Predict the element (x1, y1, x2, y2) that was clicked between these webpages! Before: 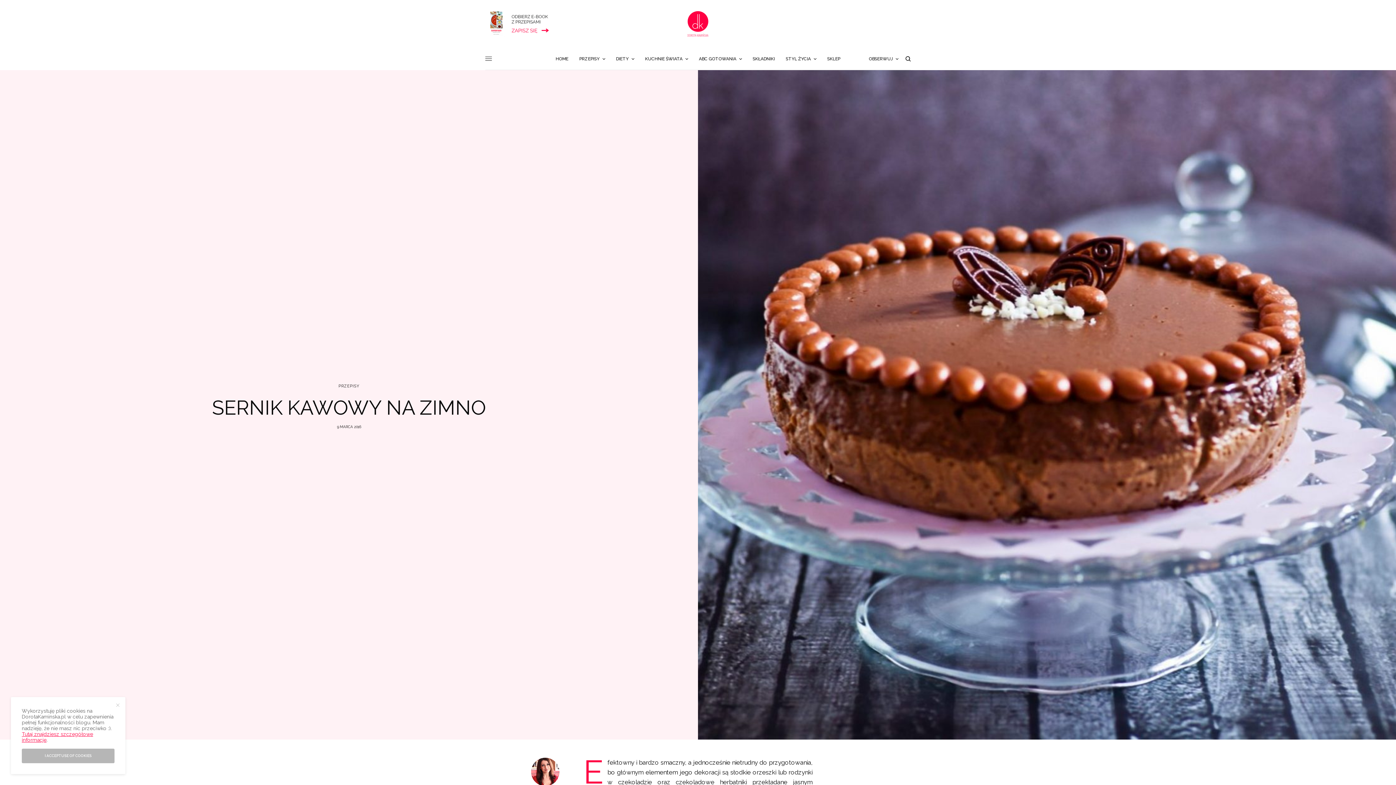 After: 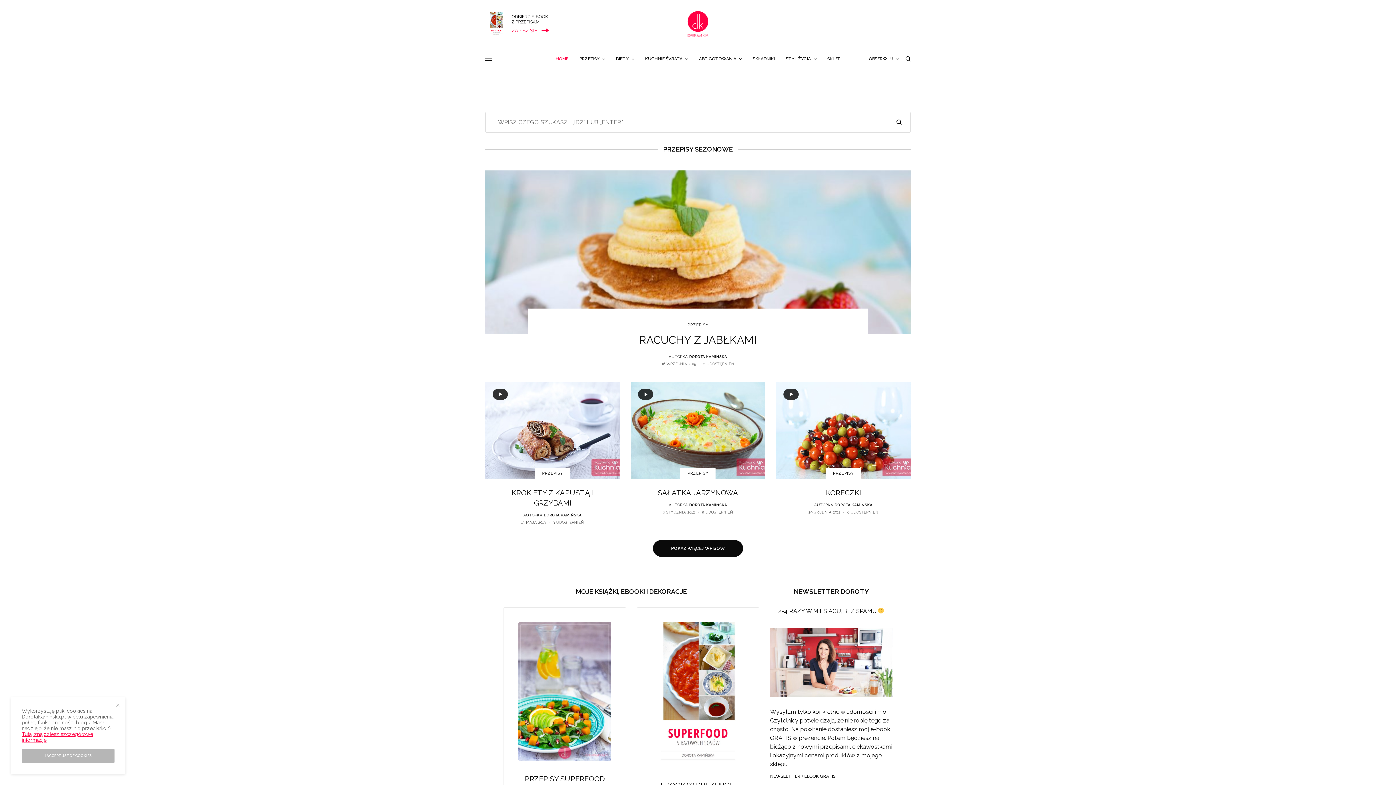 Action: bbox: (685, 10, 711, 37)